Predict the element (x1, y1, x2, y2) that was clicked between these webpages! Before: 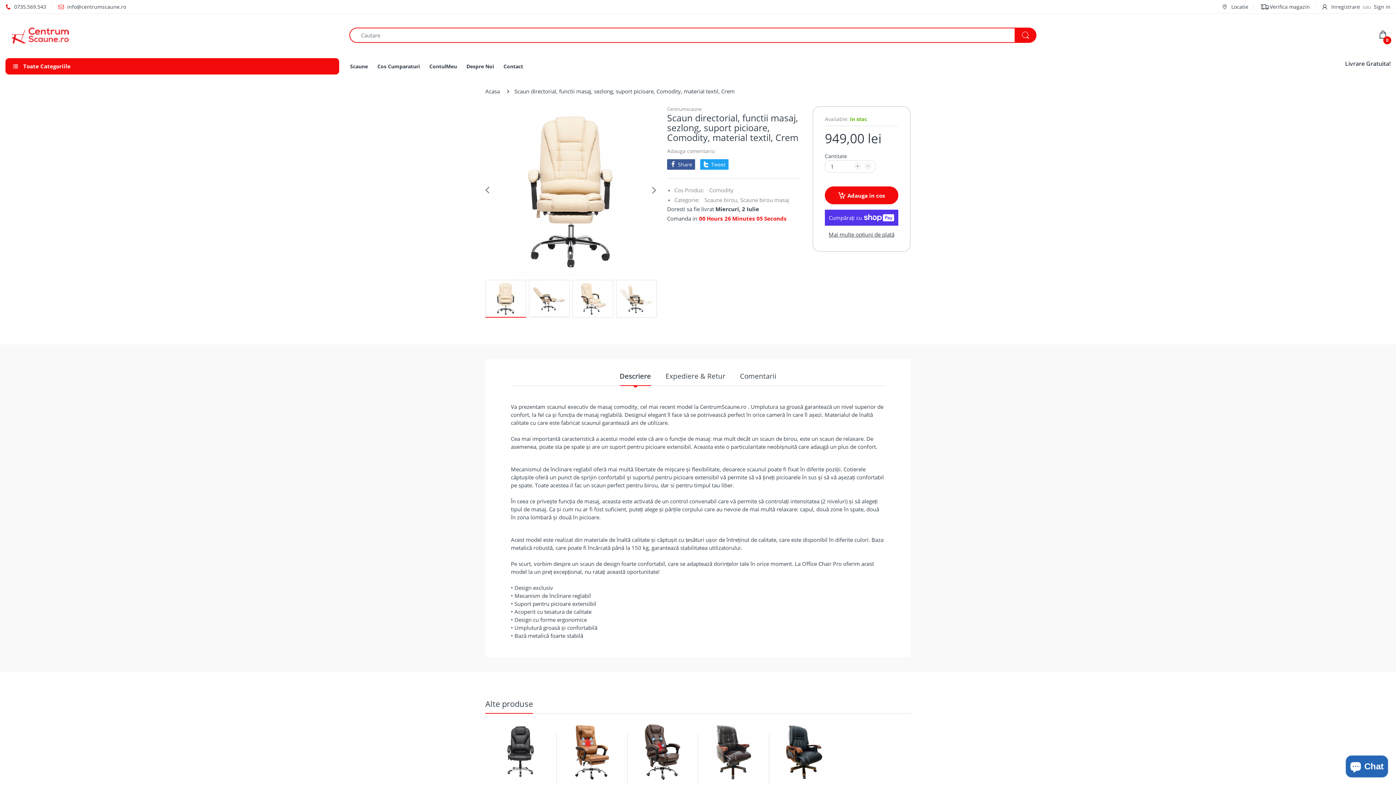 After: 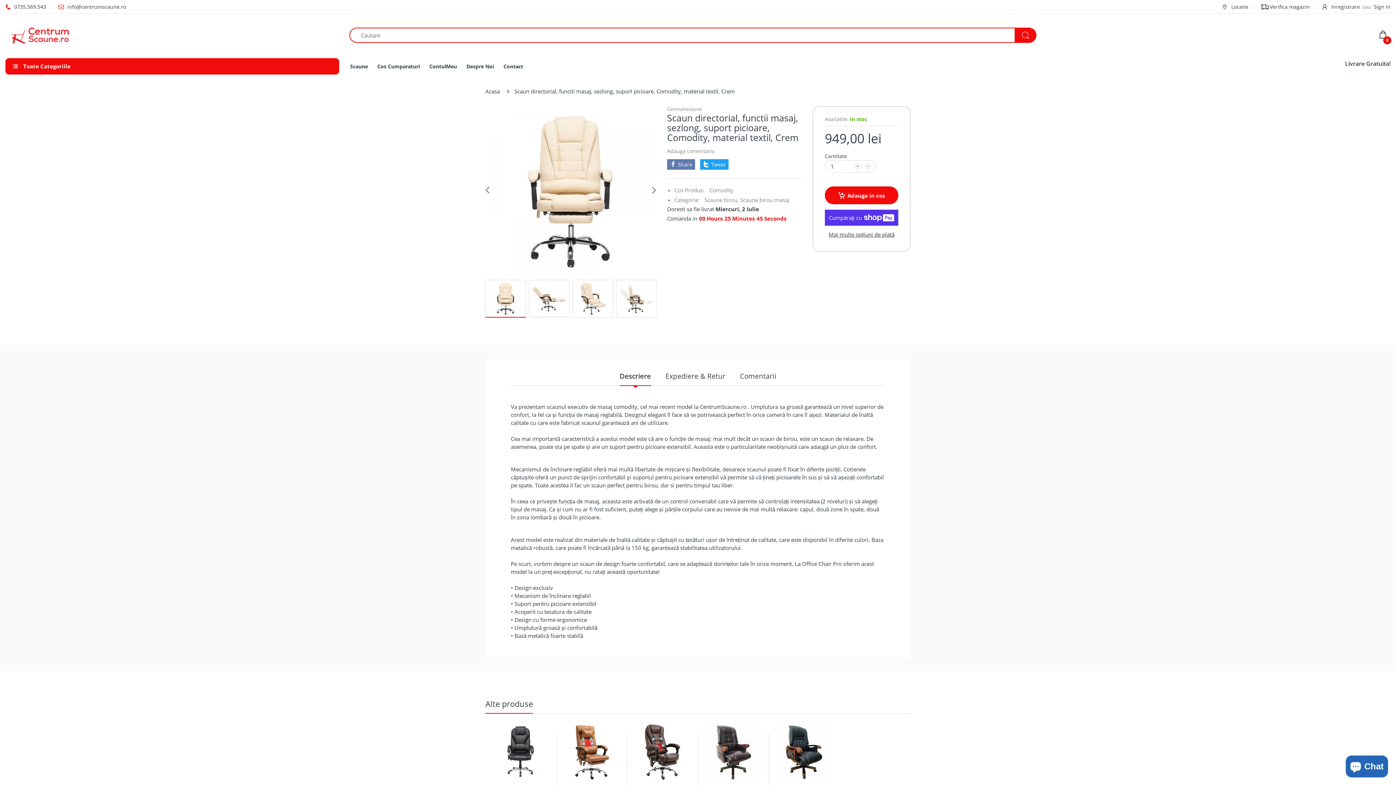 Action: label: Share bbox: (667, 159, 695, 169)